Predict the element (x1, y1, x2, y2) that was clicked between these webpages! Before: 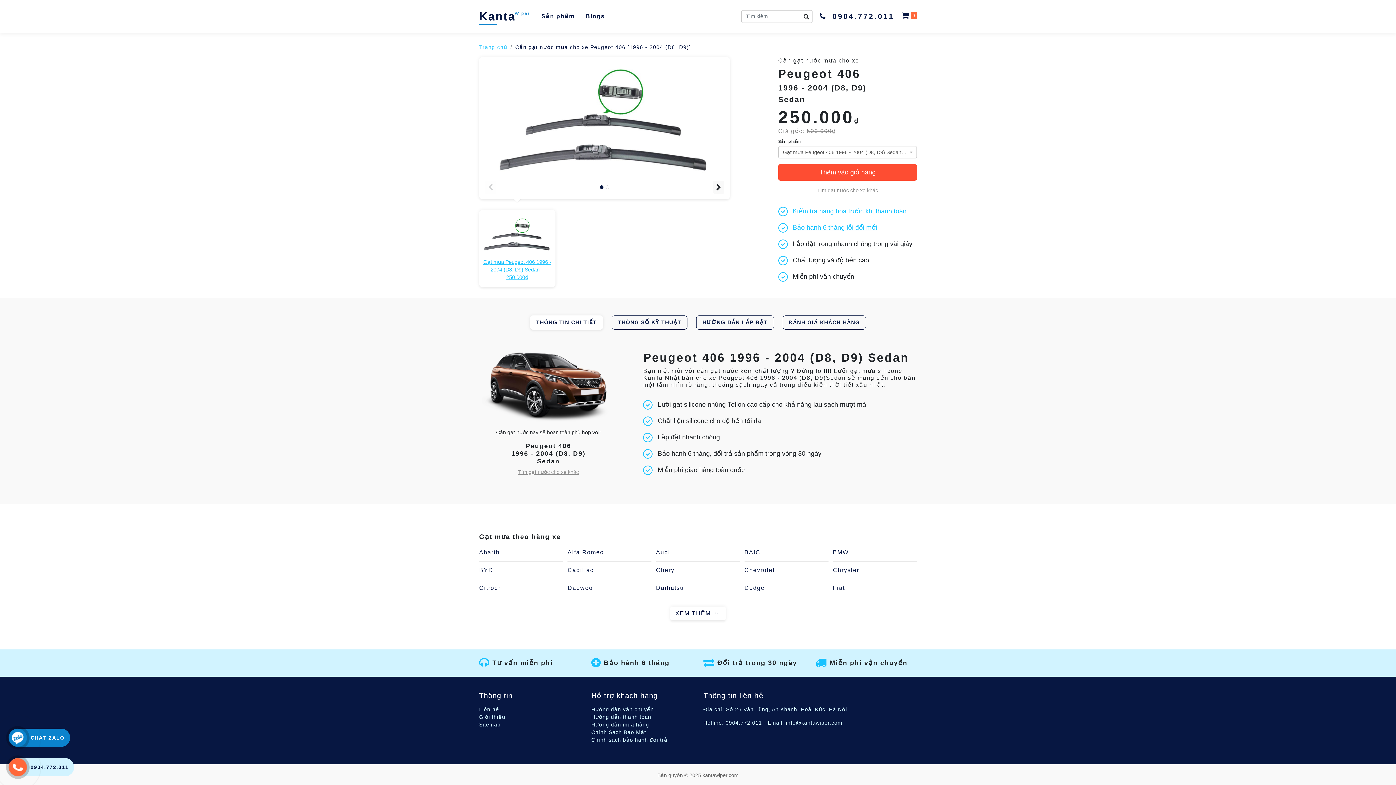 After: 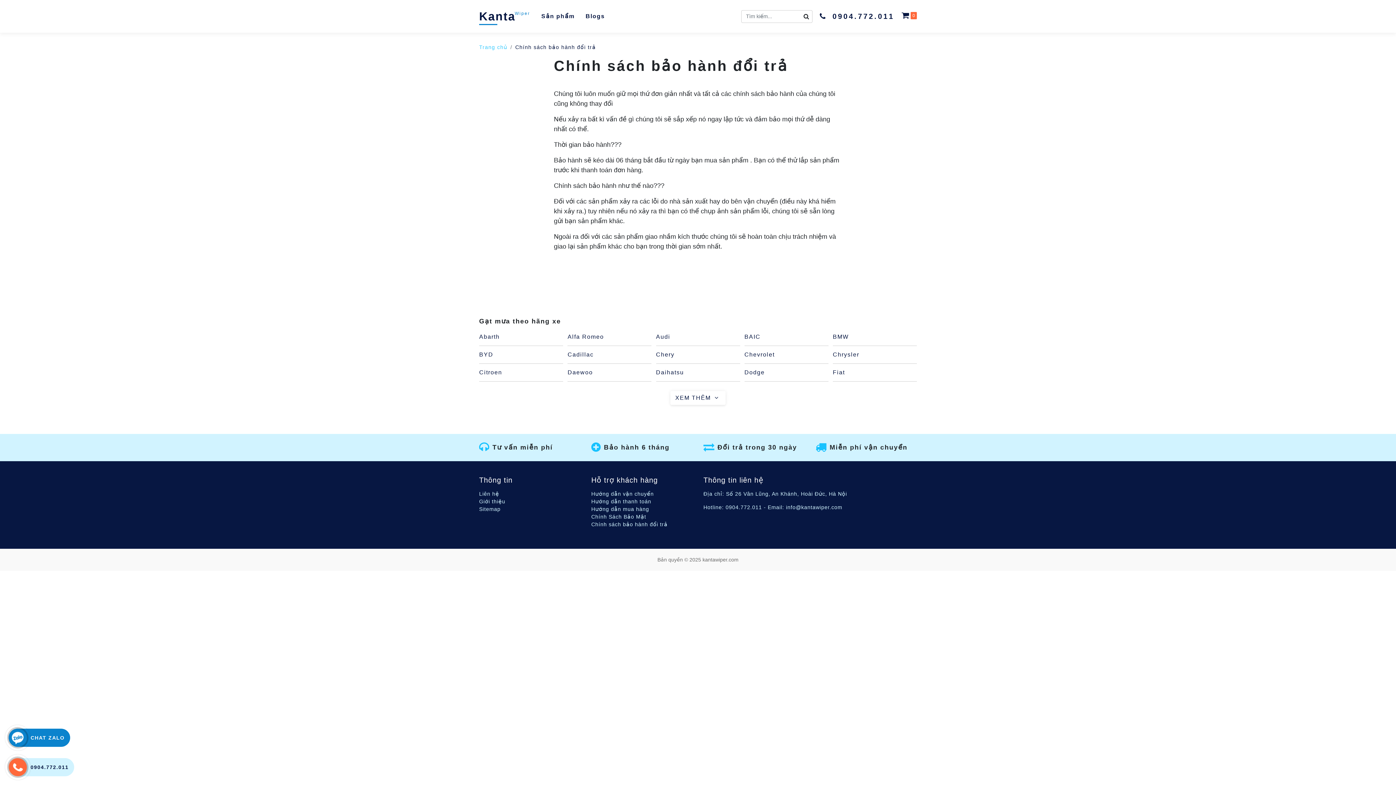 Action: label: Chính sách bảo hành đổi trả bbox: (591, 737, 667, 743)